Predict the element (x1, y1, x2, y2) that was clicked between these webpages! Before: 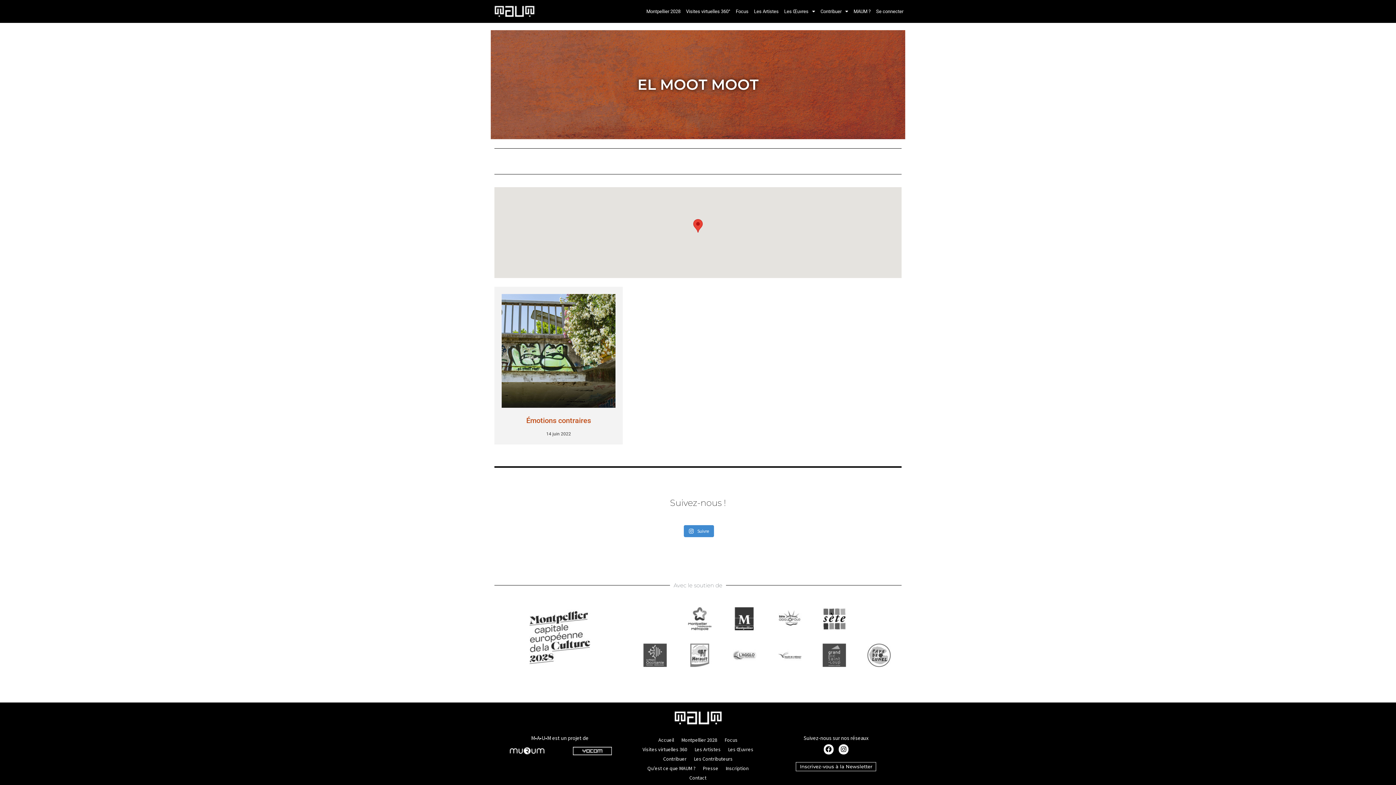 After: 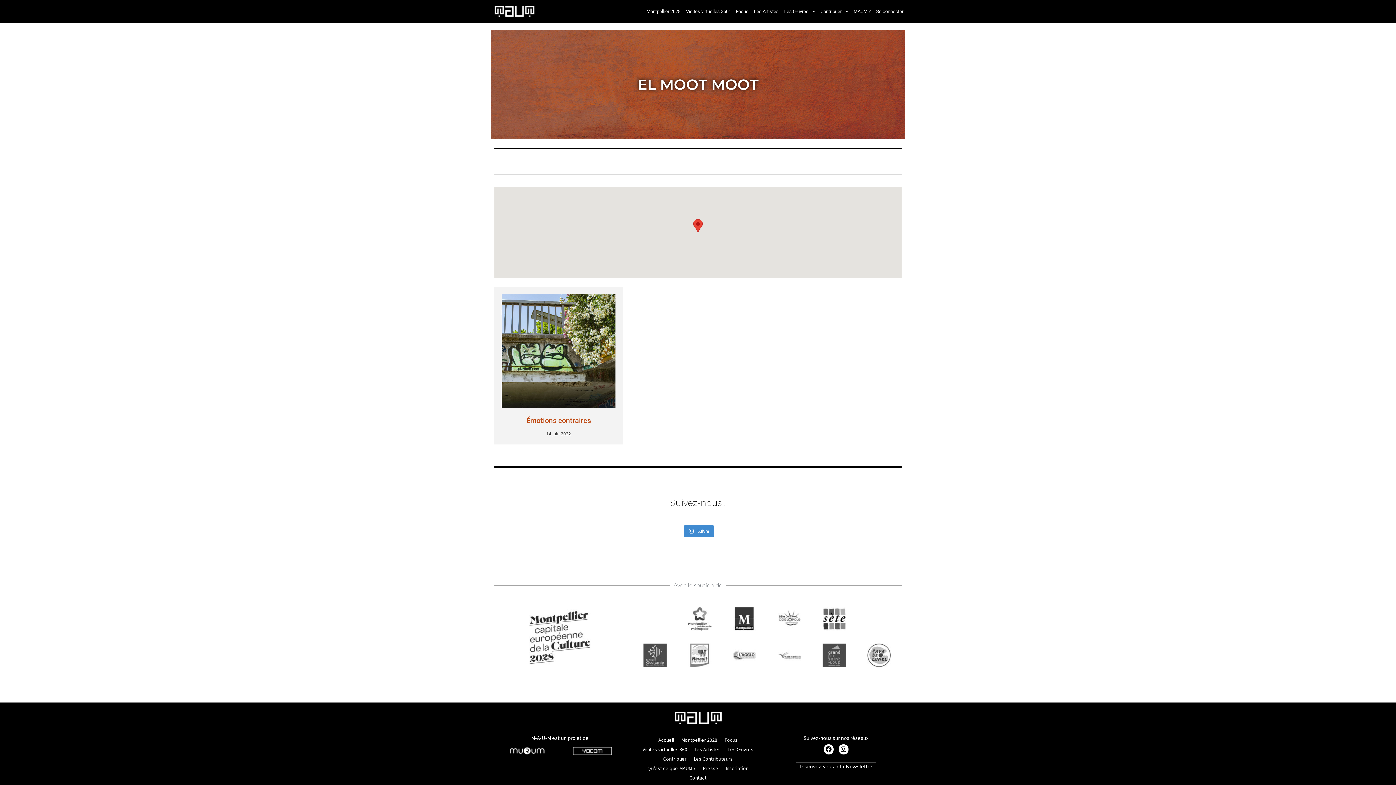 Action: bbox: (640, 641, 669, 670)